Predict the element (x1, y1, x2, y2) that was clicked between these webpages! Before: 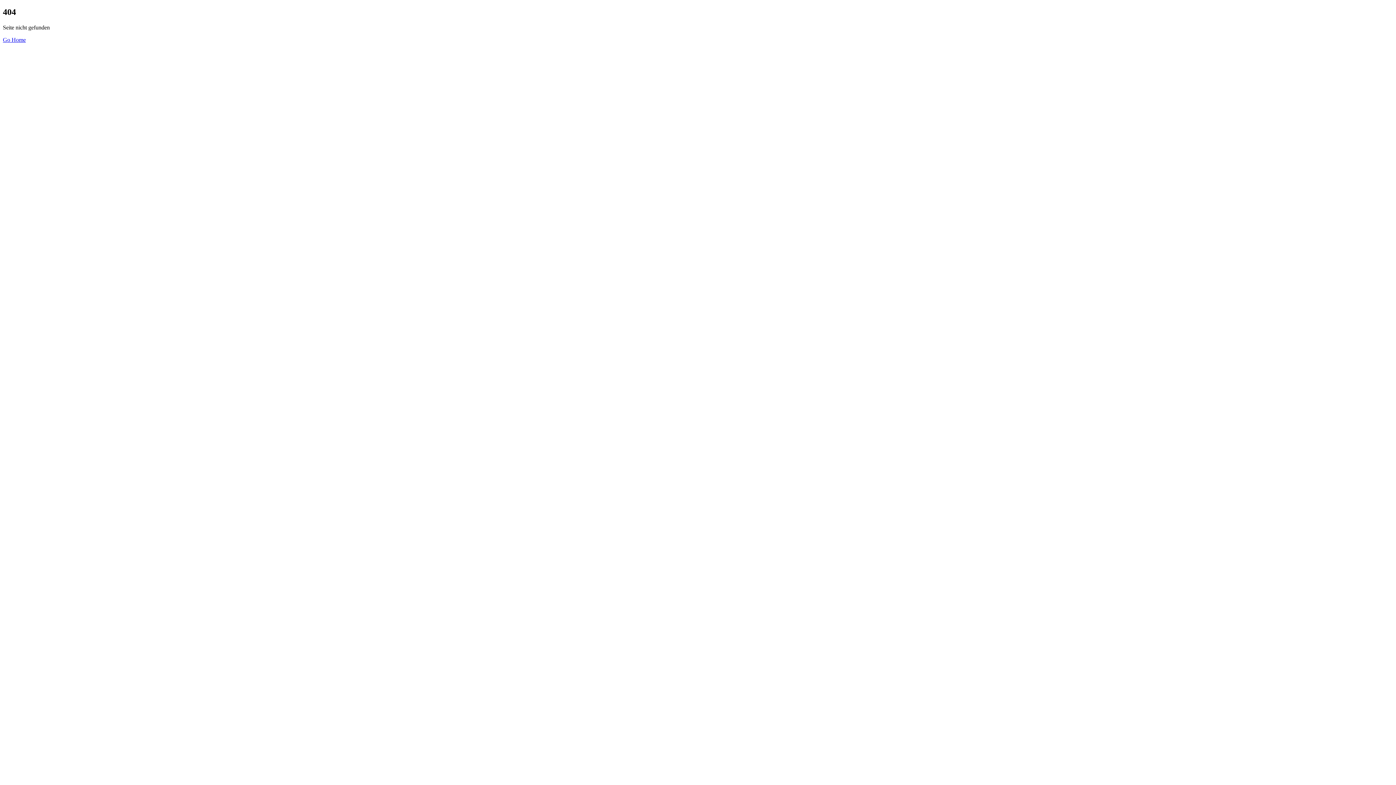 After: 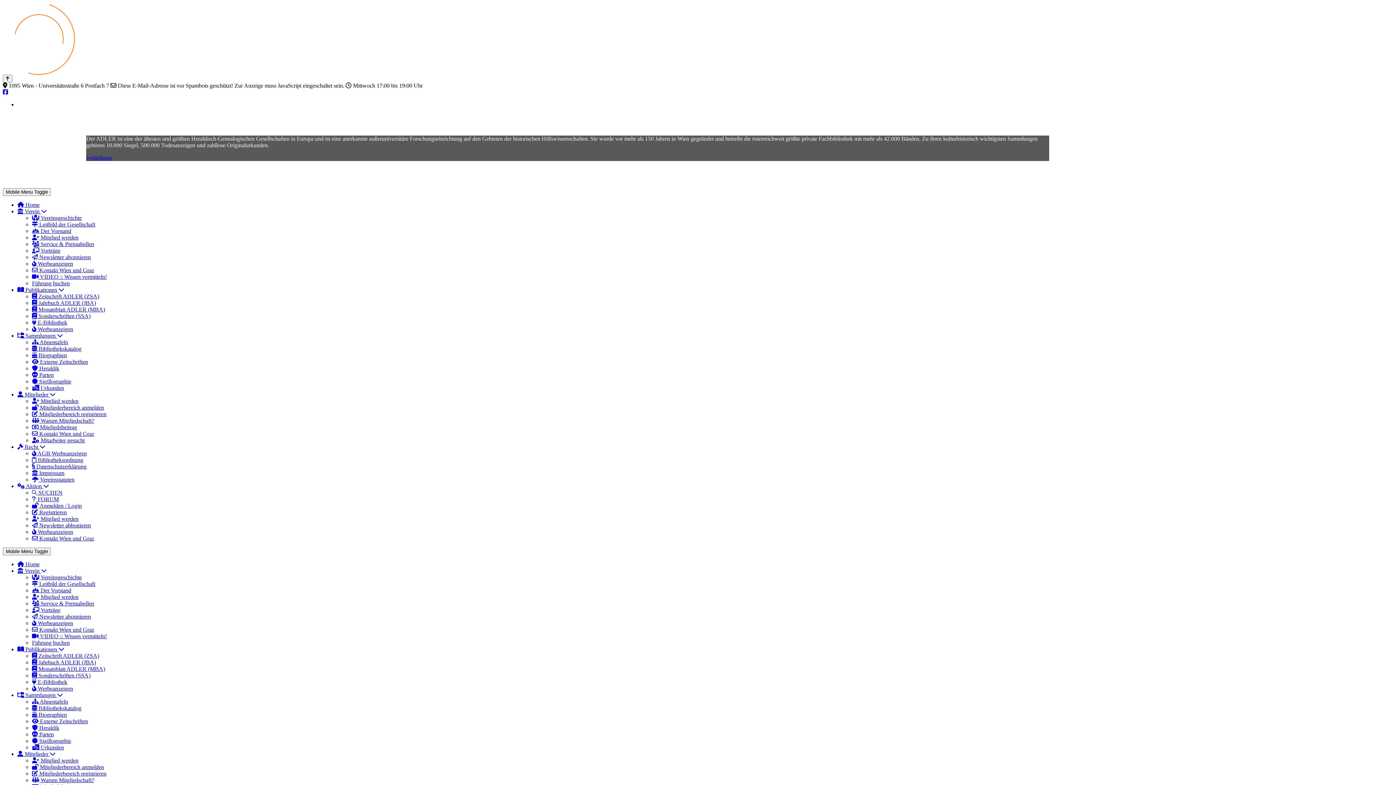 Action: label: Go Home bbox: (2, 36, 25, 42)